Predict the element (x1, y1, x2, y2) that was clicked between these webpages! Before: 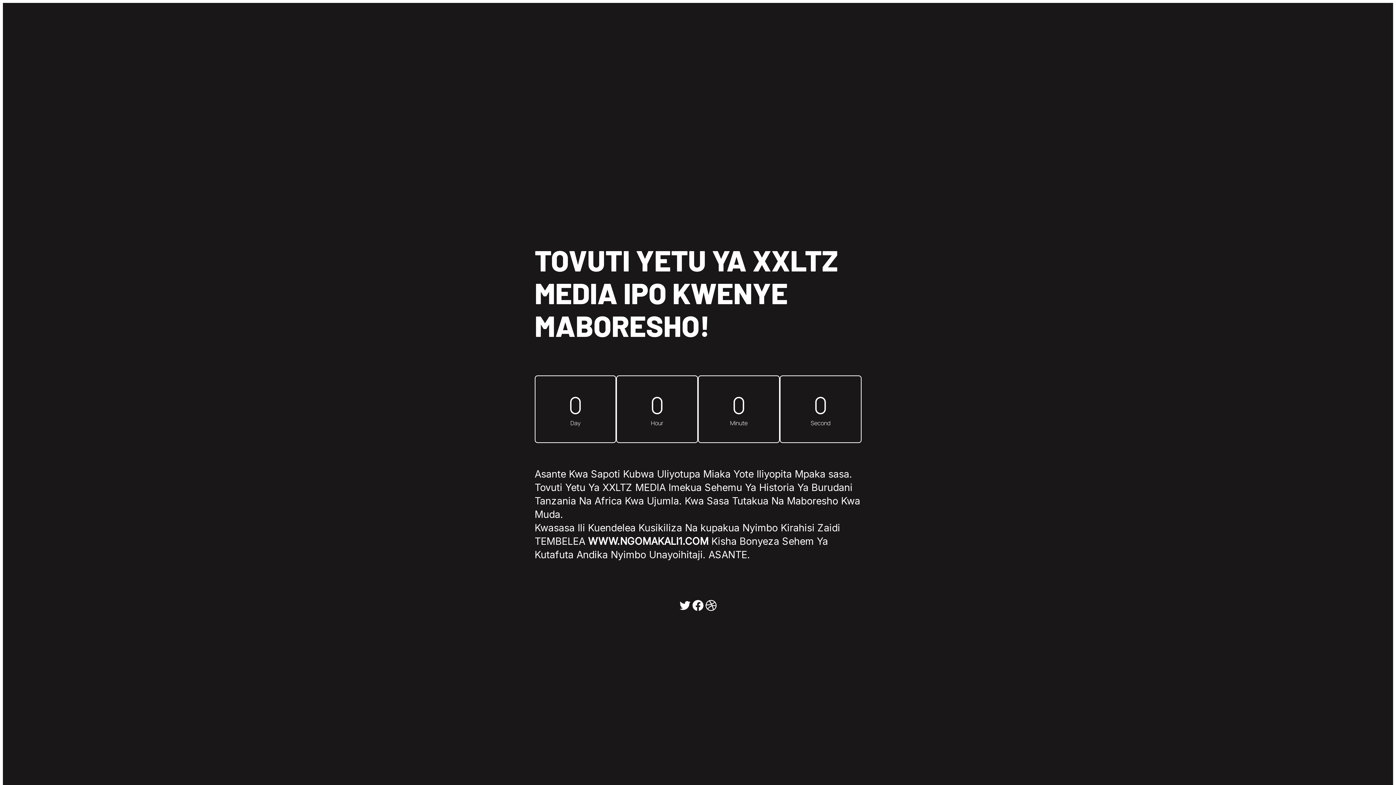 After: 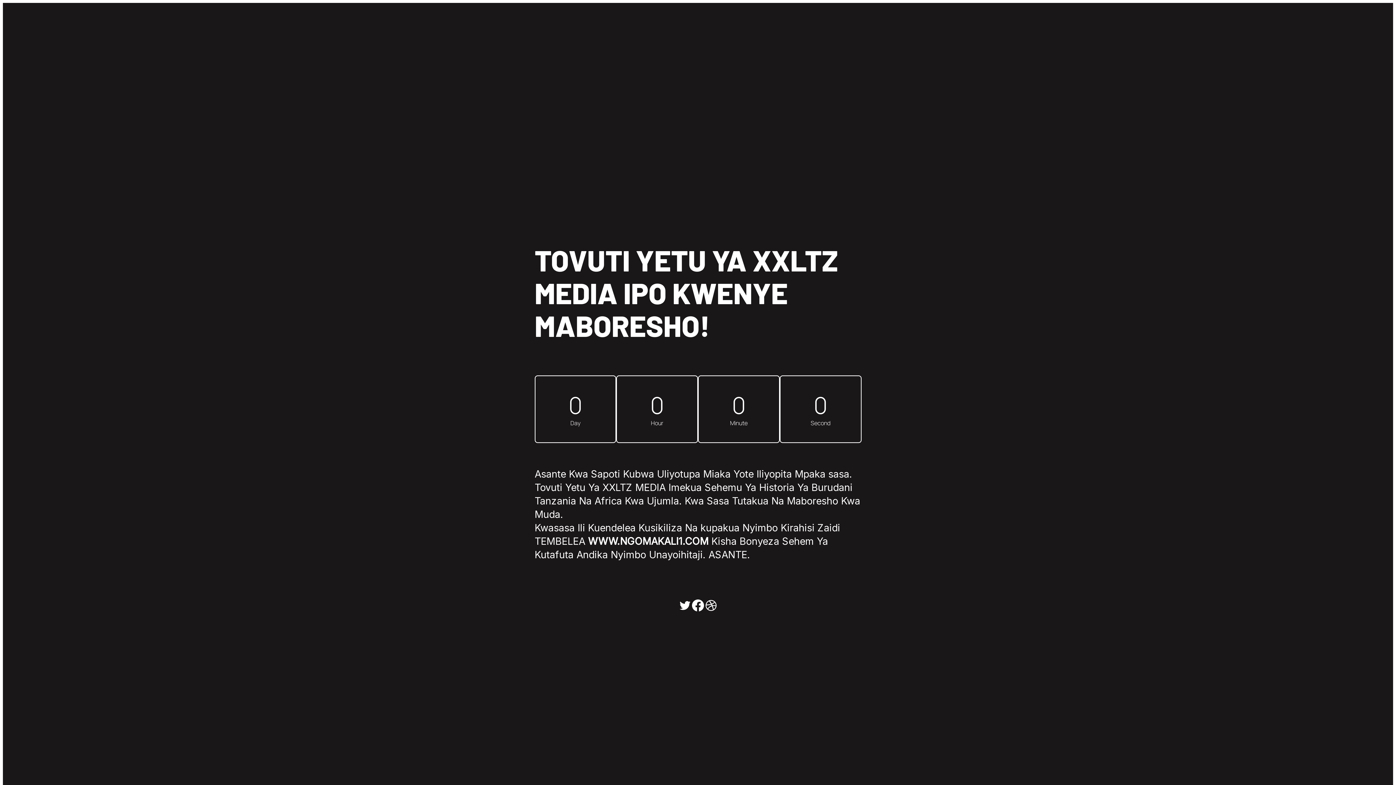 Action: label: Facebook bbox: (691, 598, 704, 611)